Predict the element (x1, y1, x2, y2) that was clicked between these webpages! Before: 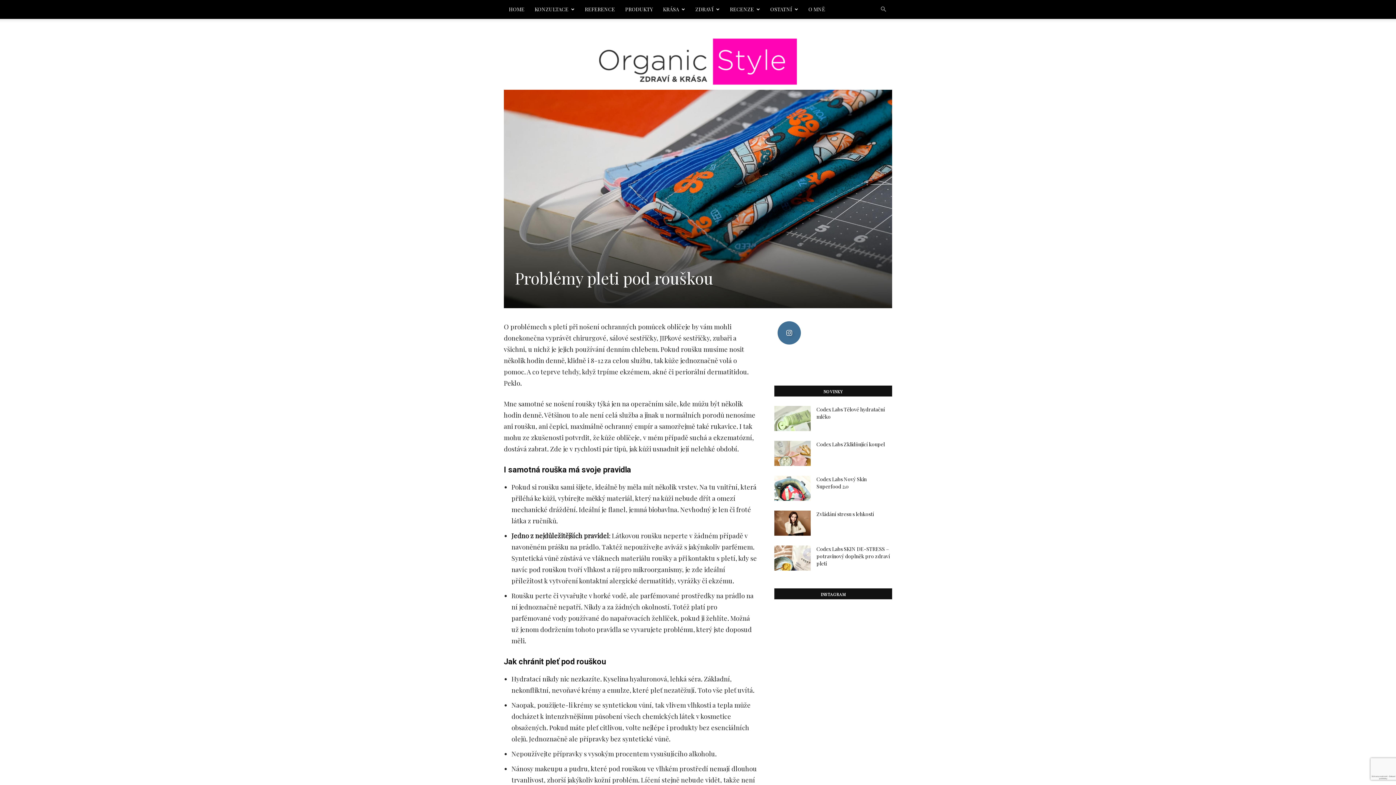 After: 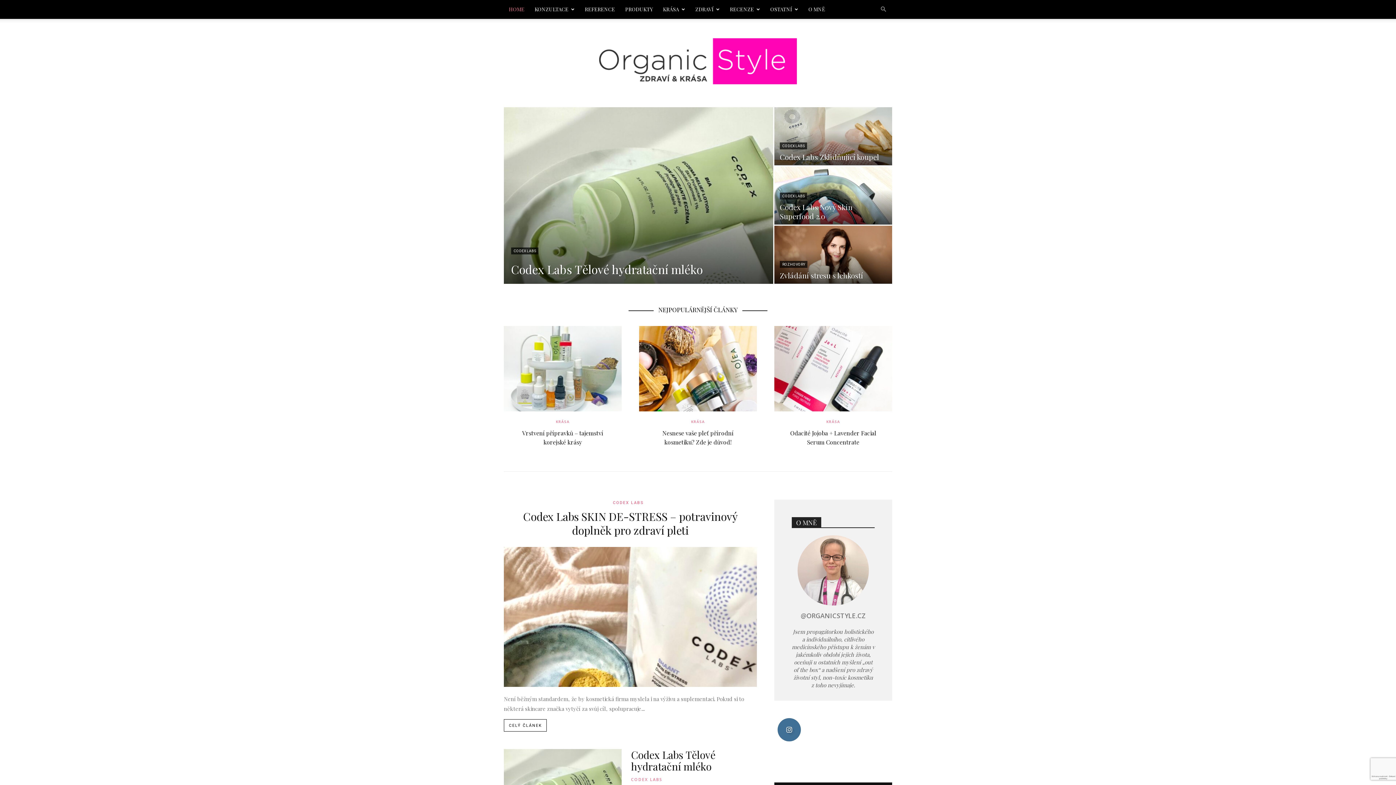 Action: label: HOME bbox: (504, 0, 529, 18)